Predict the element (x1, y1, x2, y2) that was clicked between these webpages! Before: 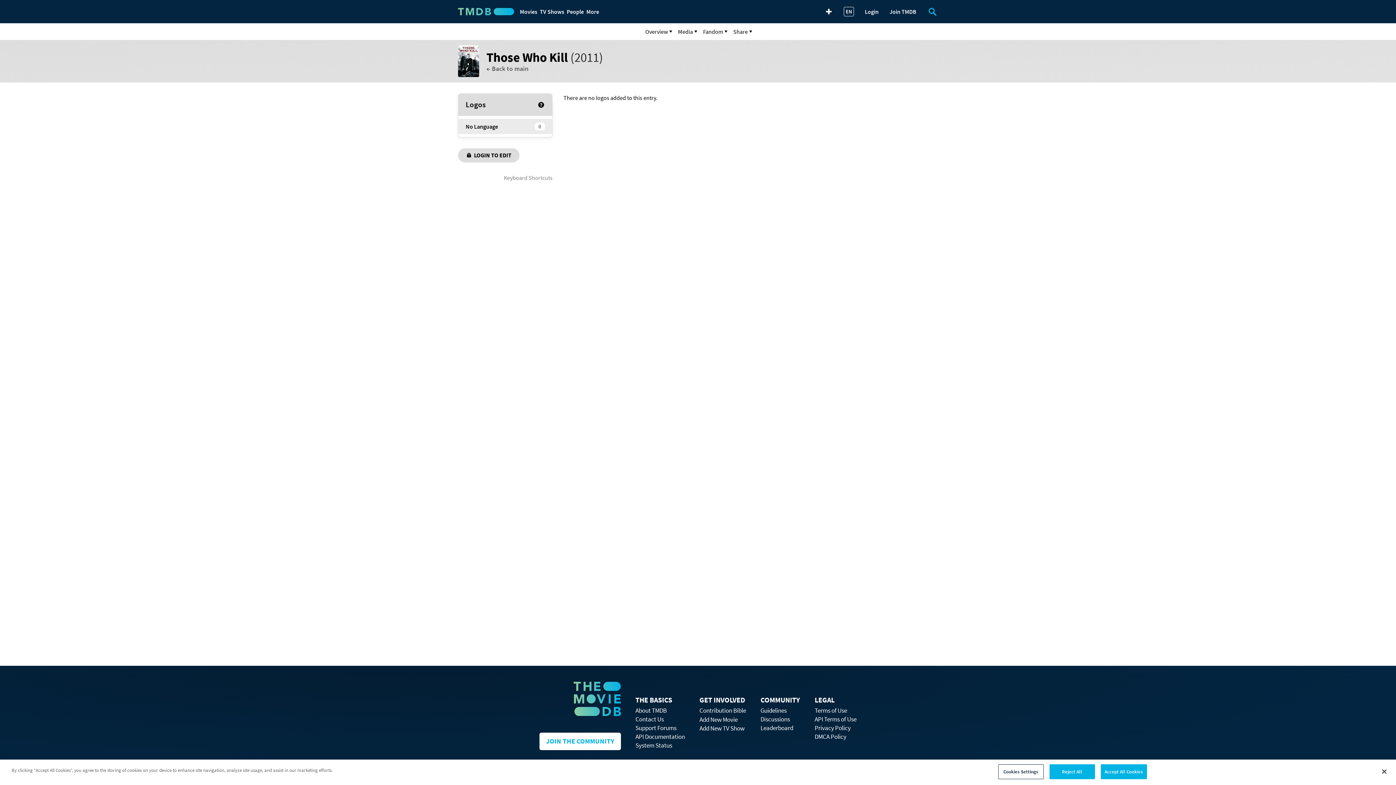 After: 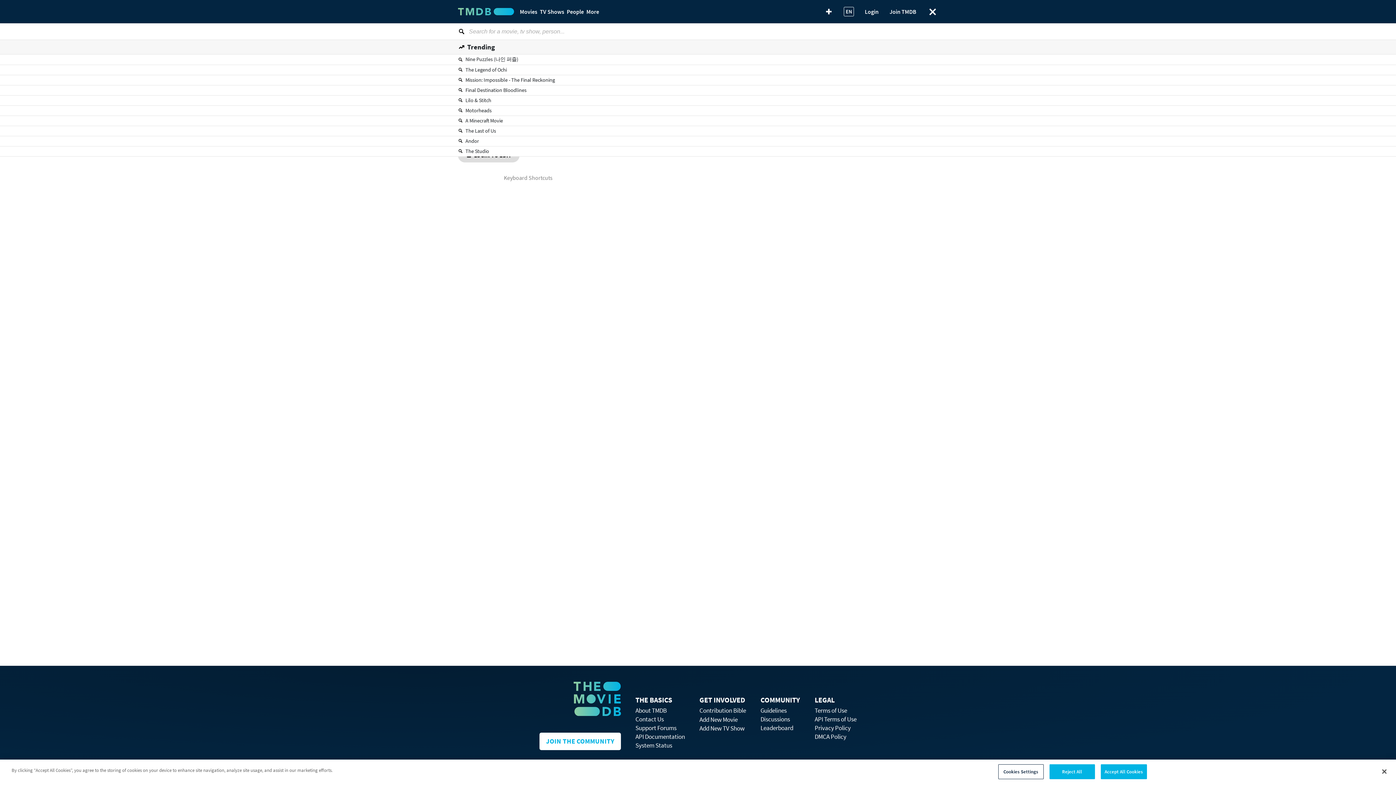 Action: label: Search bbox: (927, 6, 938, 16)